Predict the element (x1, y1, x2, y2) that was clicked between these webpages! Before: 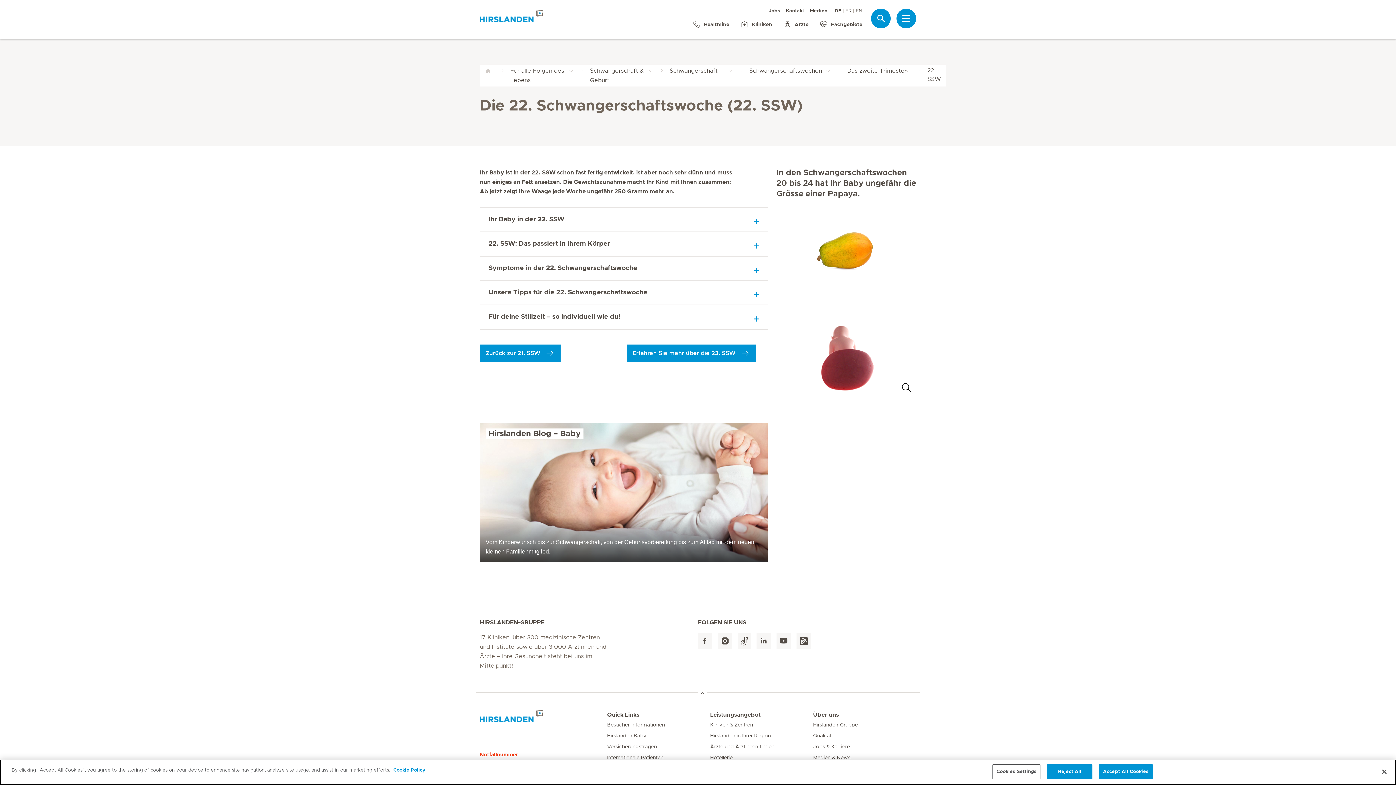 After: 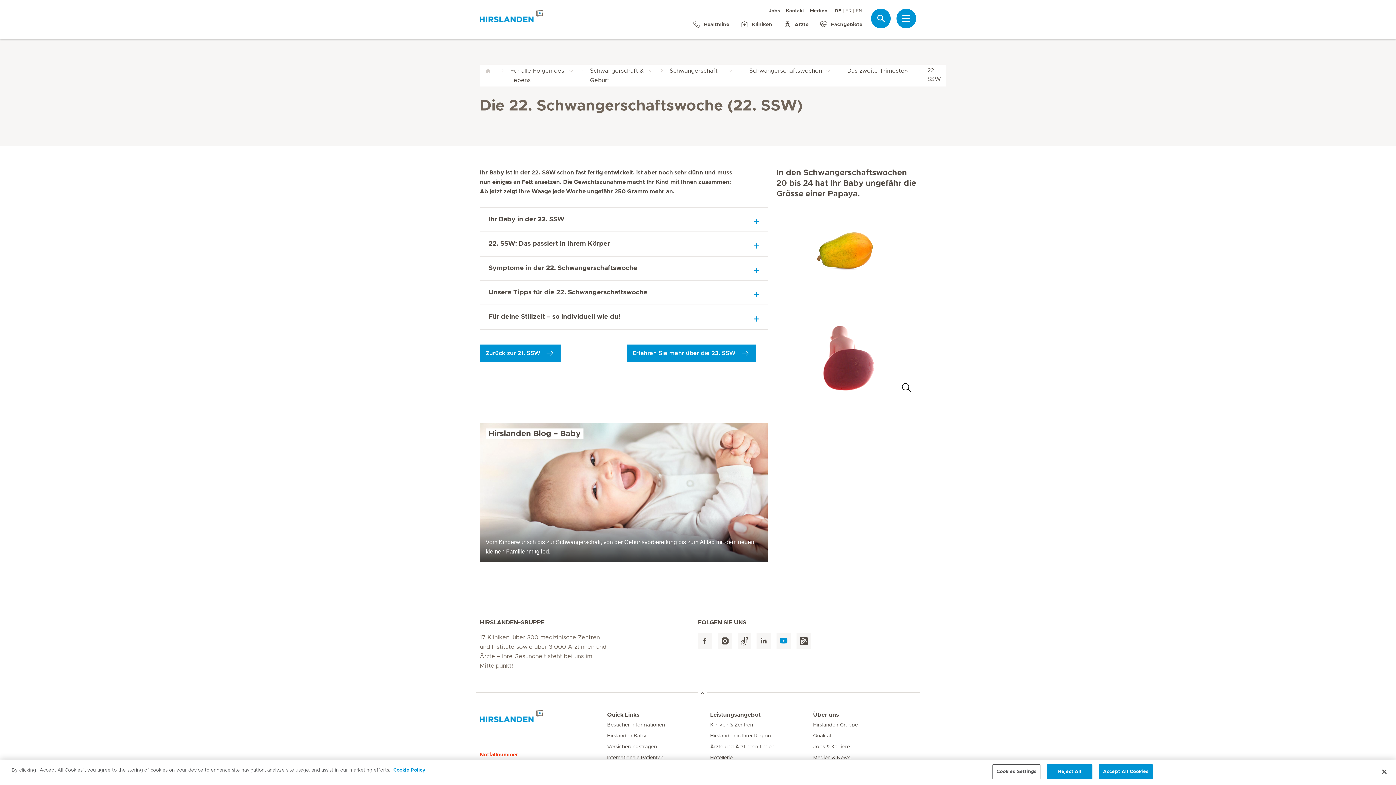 Action: bbox: (776, 633, 790, 649)